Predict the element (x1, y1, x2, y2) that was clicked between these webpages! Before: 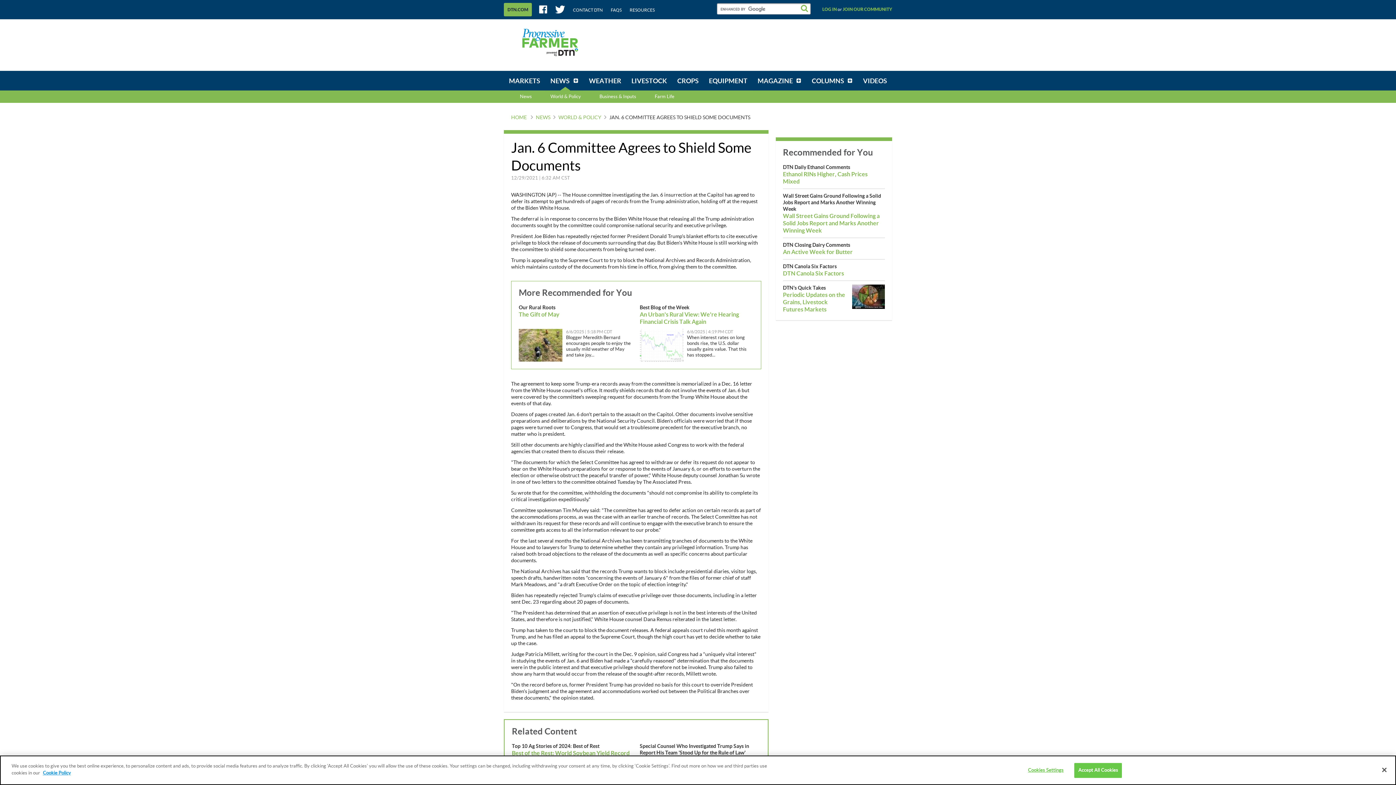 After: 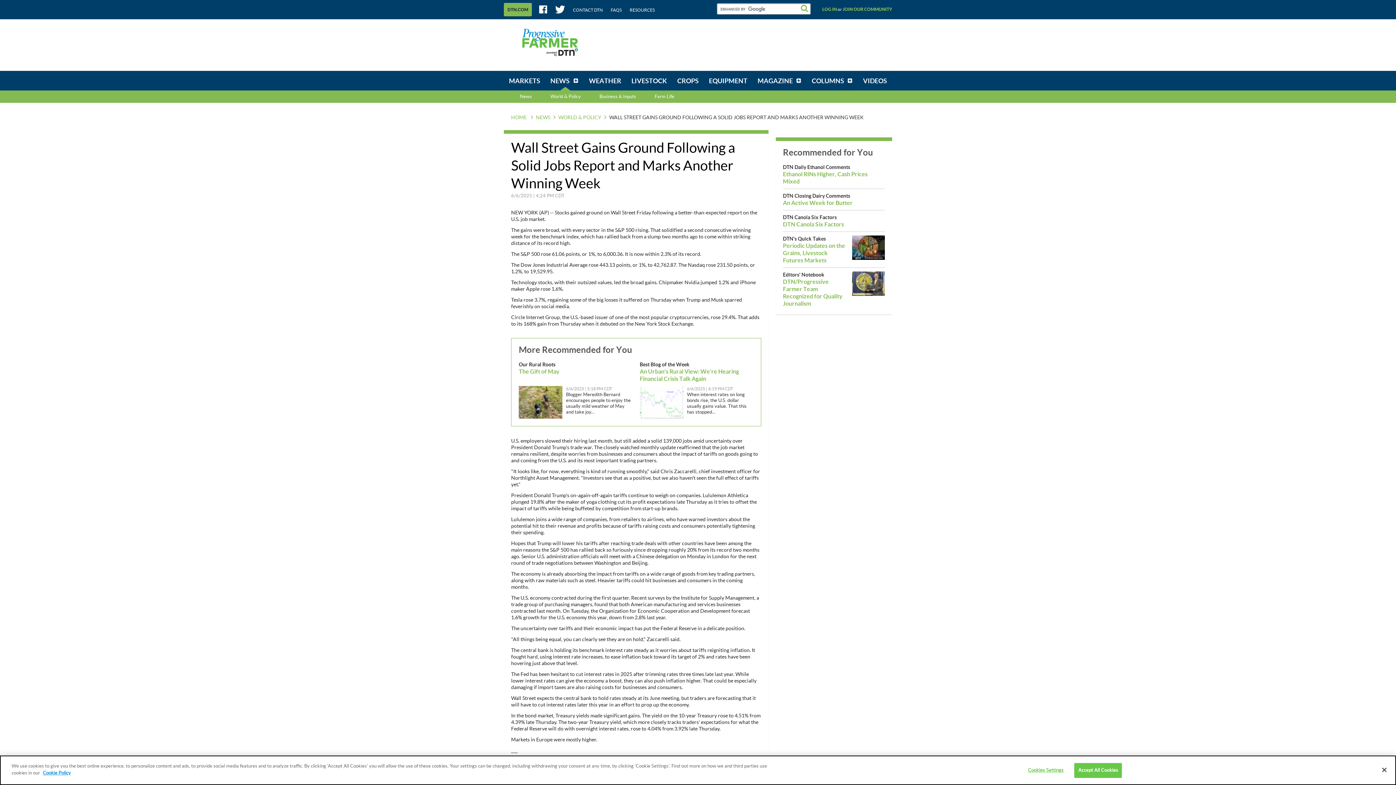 Action: label: Wall Street Gains Ground Following a Solid Jobs Report and Marks Another Winning Week
Wall Street Gains Ground Following a Solid Jobs Report and Marks Another Winning Week bbox: (783, 192, 885, 234)